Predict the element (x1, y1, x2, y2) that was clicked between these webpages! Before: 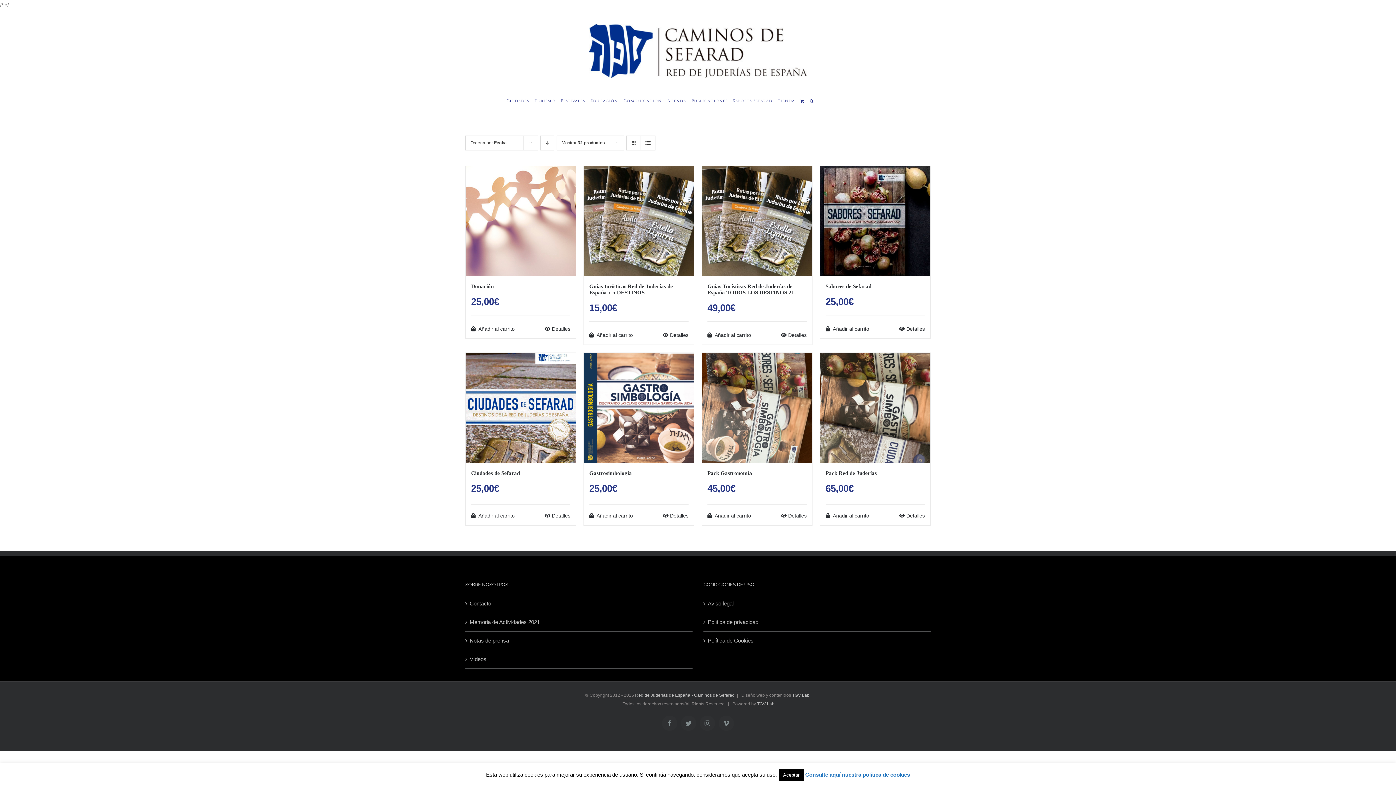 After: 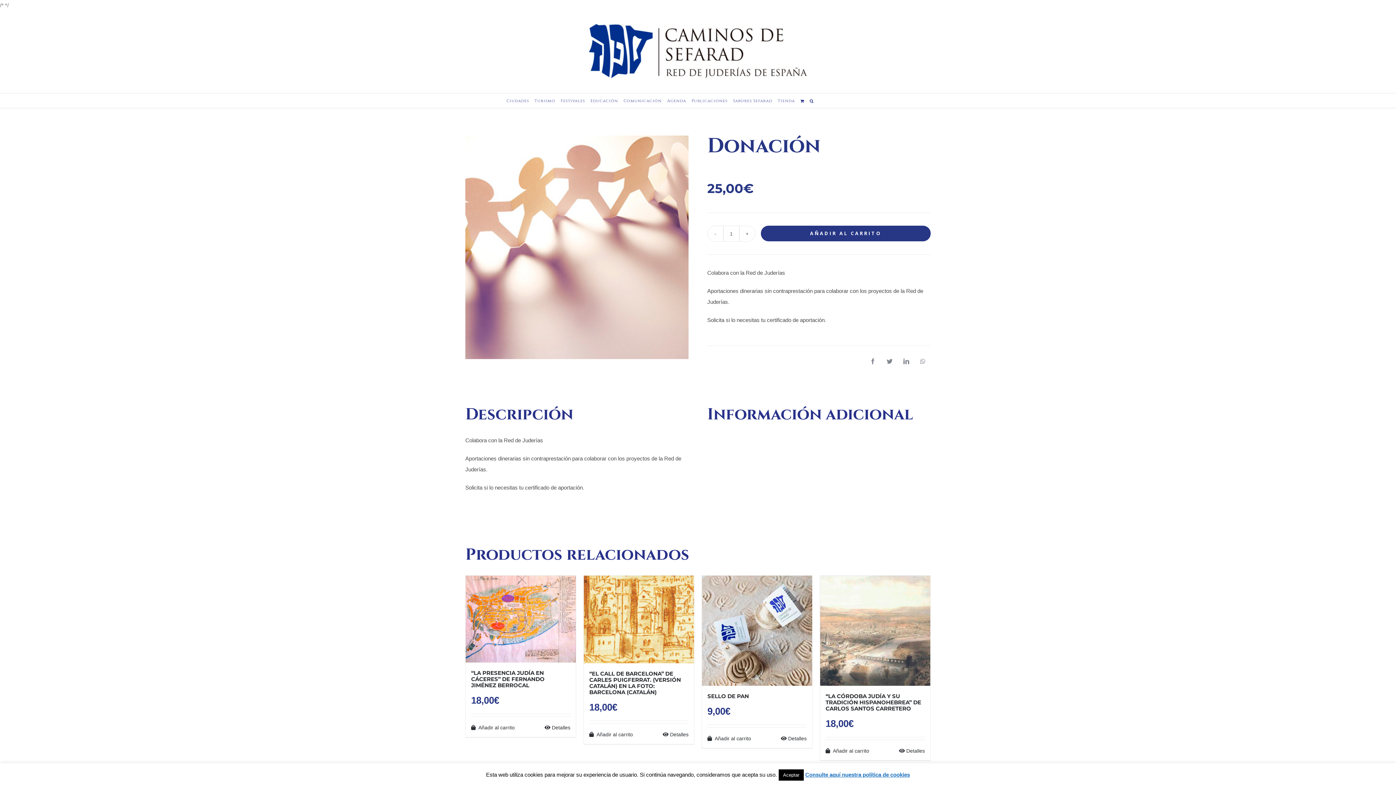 Action: label: Donación bbox: (465, 166, 576, 276)